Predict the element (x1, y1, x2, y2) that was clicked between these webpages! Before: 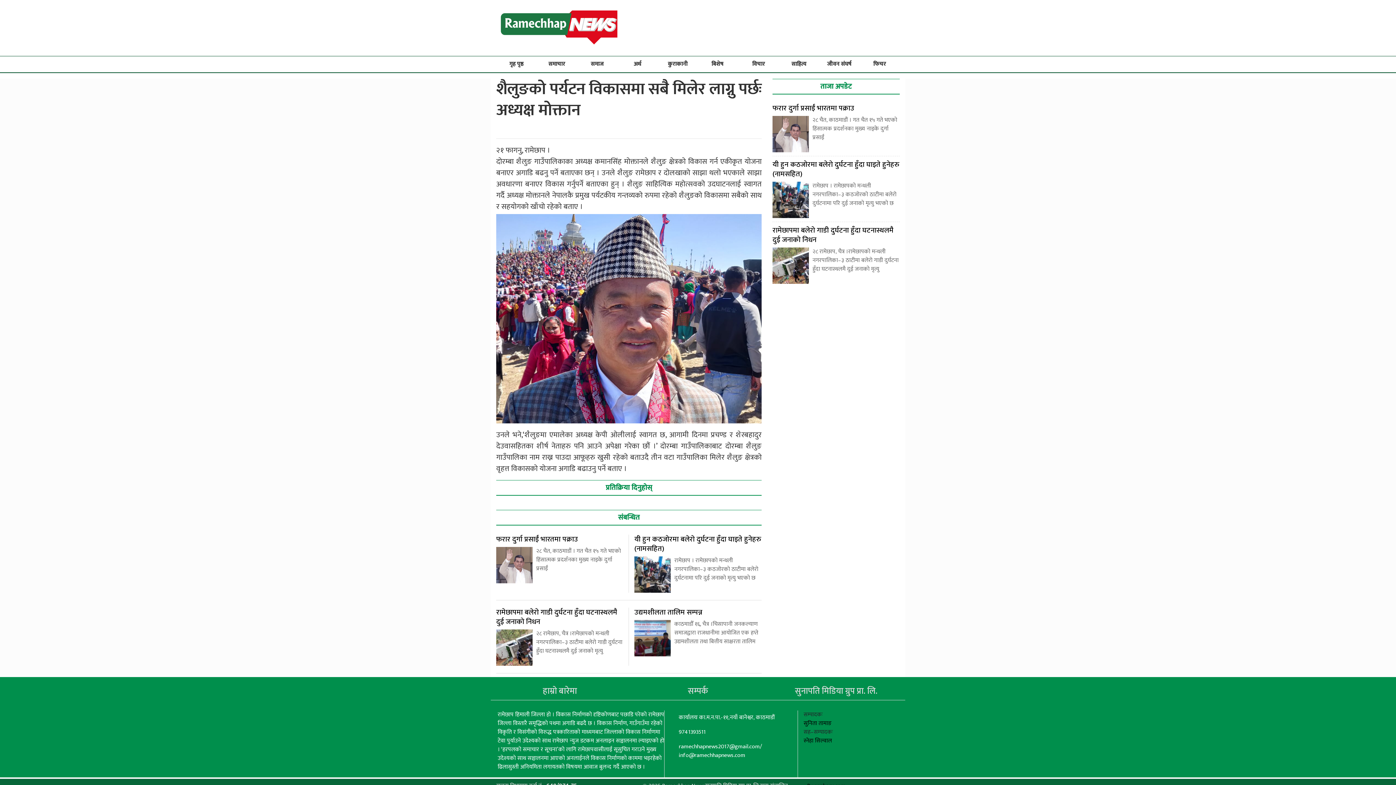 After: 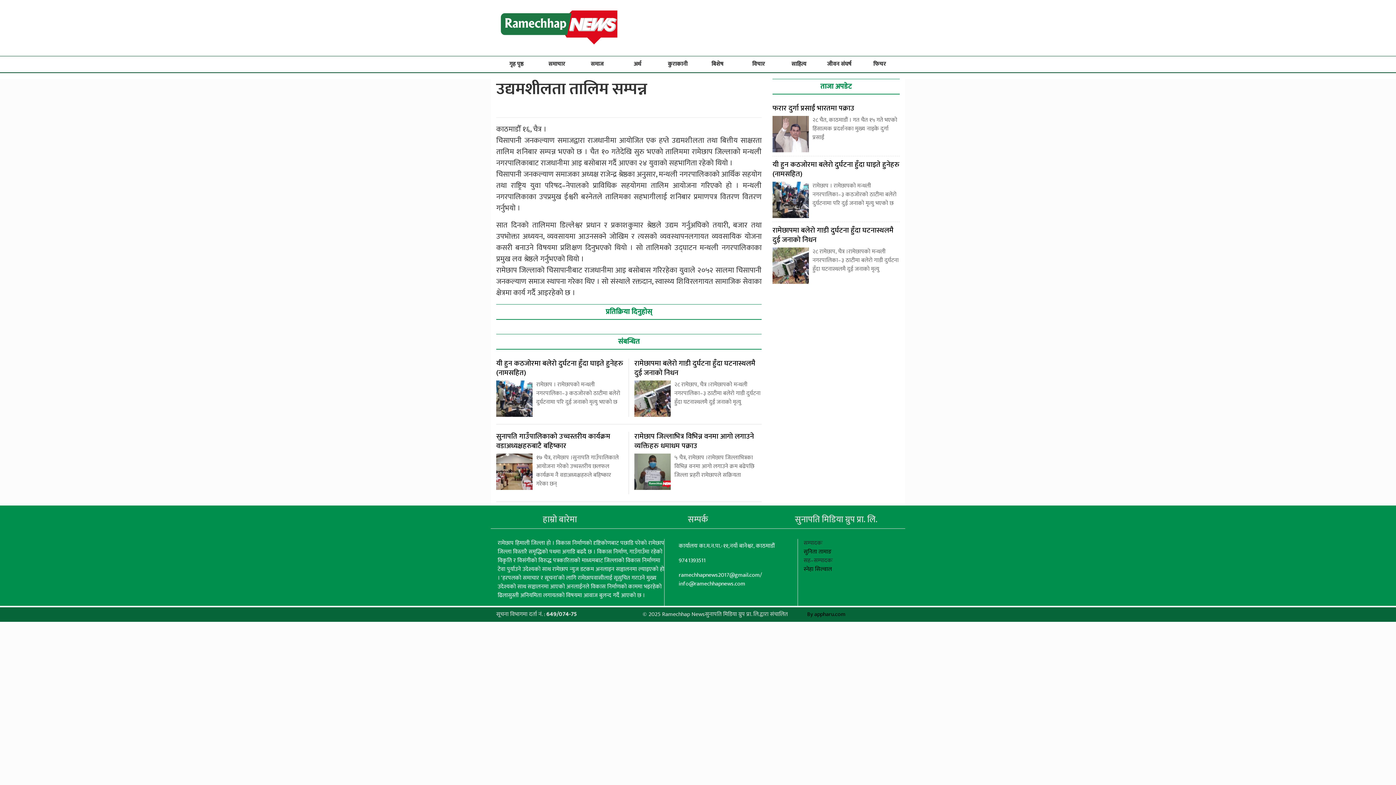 Action: label: उद्यमशीलता तालिम सम्पन्न

काठमाडौँ १६, चैत्र ।चिसापानी जनकल्याण समाजद्वारा राजधानीमा आयोजित एक हप्ते उद्यमशीलता तथा बित्तीय साक्षरता तालिम bbox: (634, 607, 761, 646)